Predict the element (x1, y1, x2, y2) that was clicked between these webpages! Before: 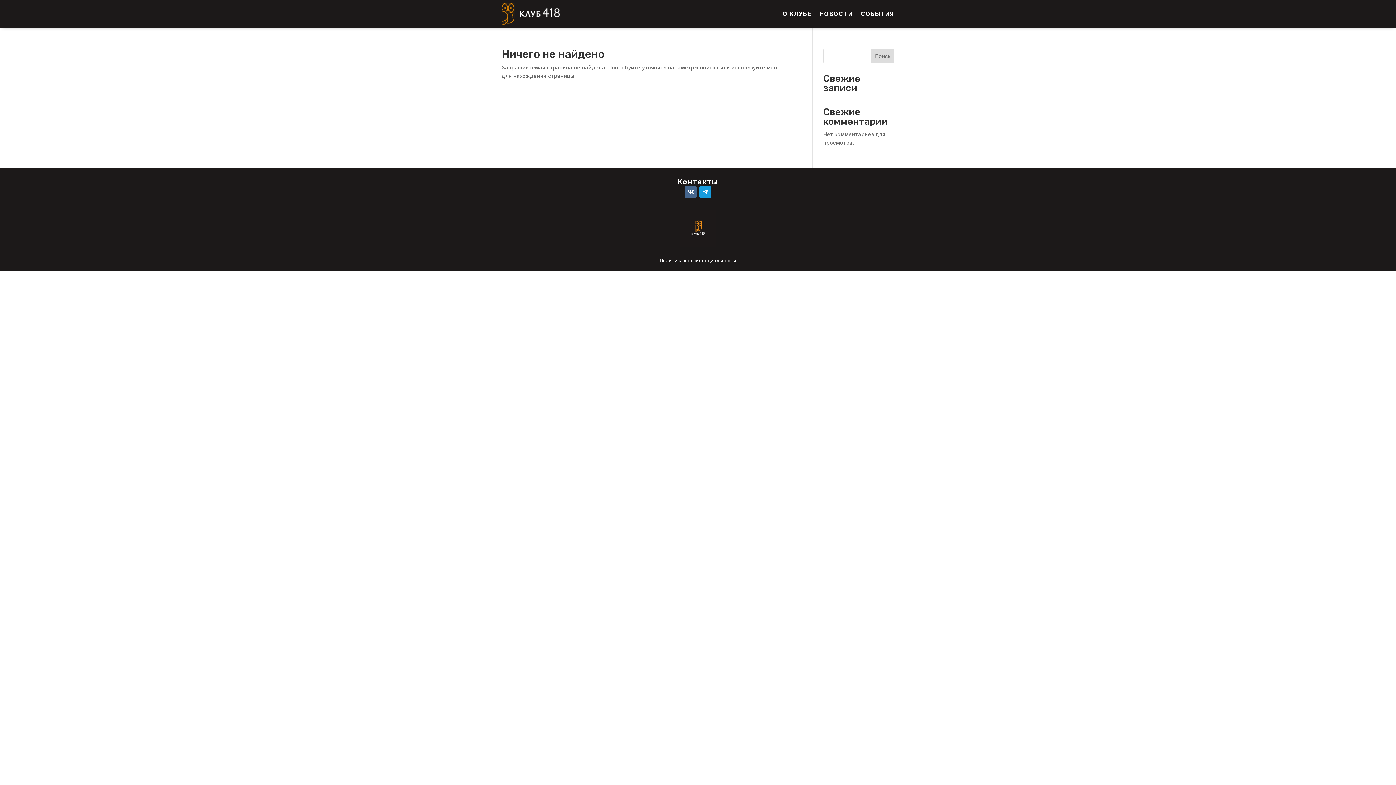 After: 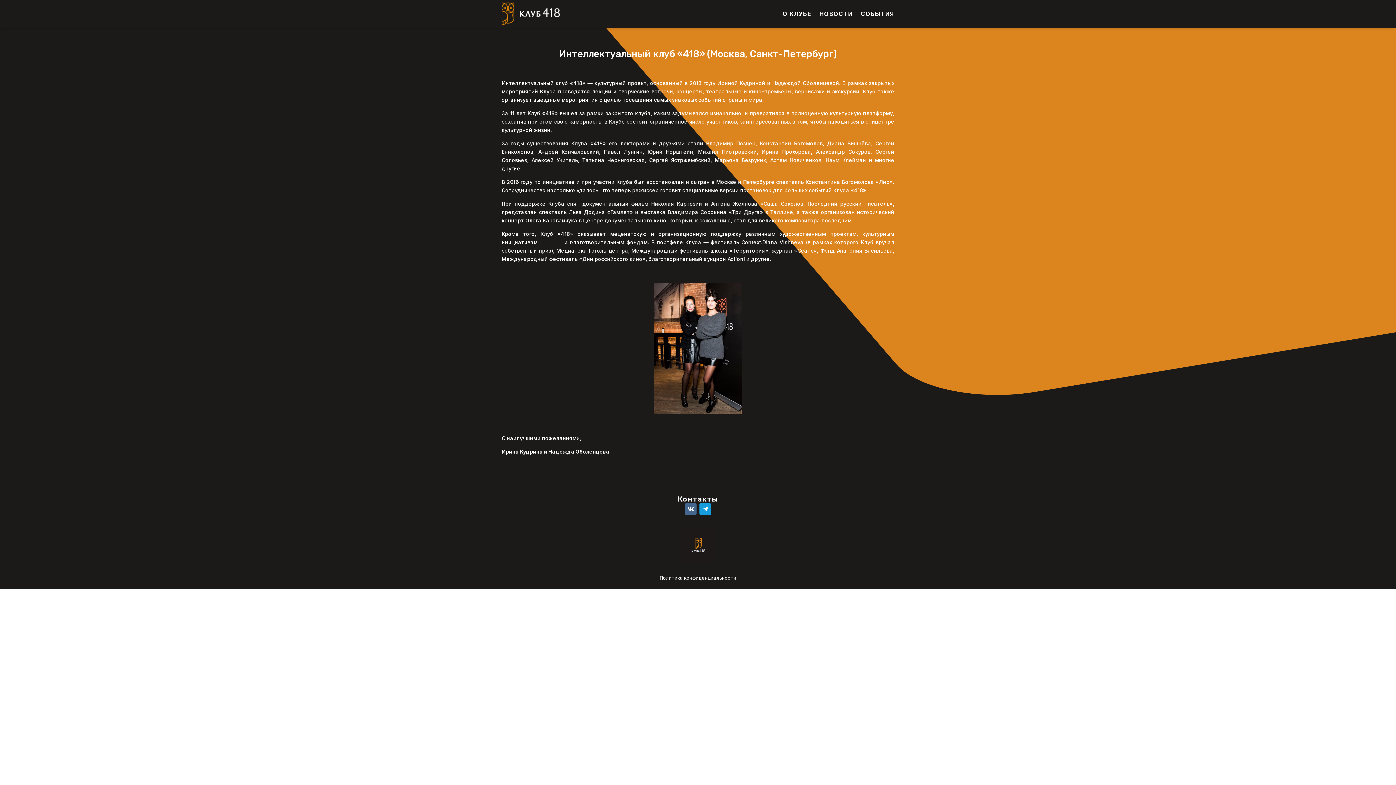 Action: bbox: (501, 2, 560, 25)